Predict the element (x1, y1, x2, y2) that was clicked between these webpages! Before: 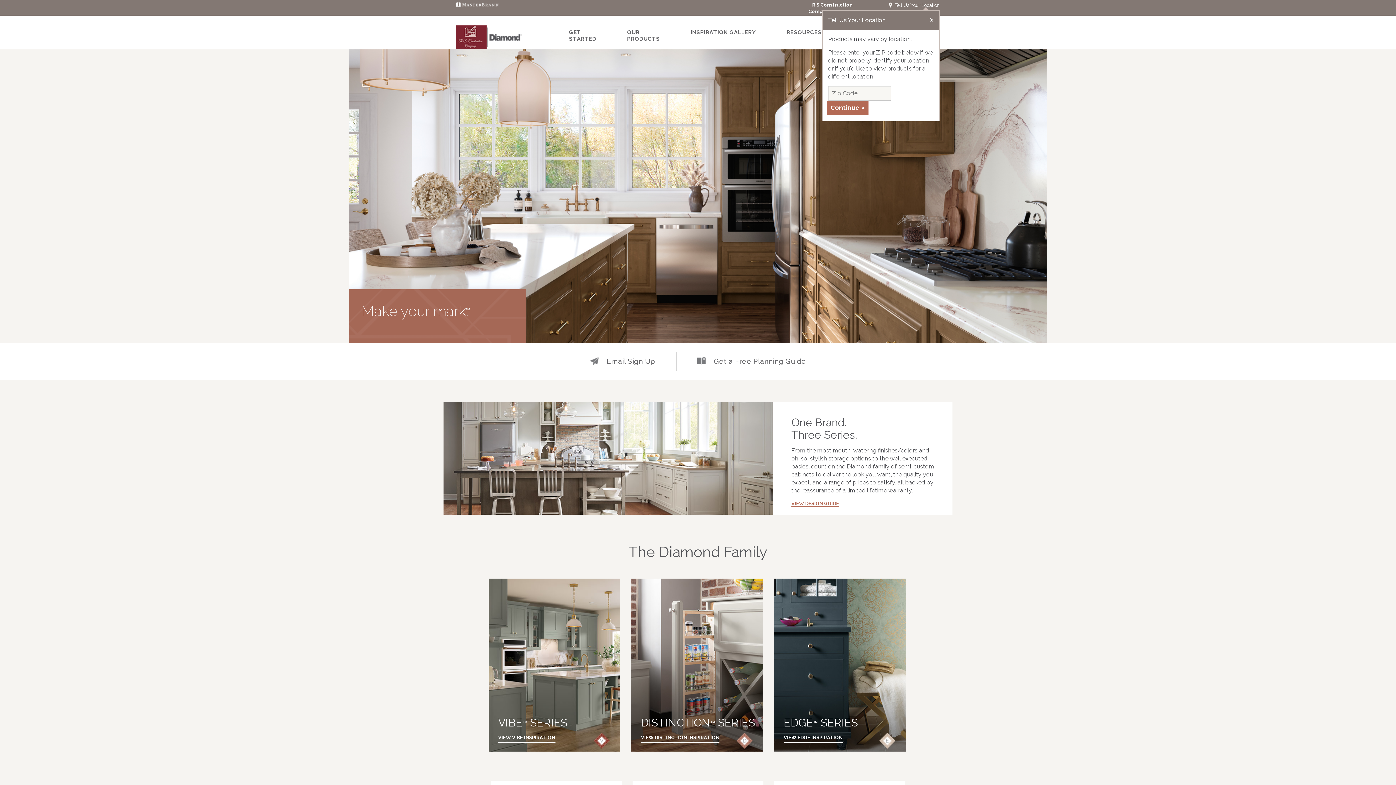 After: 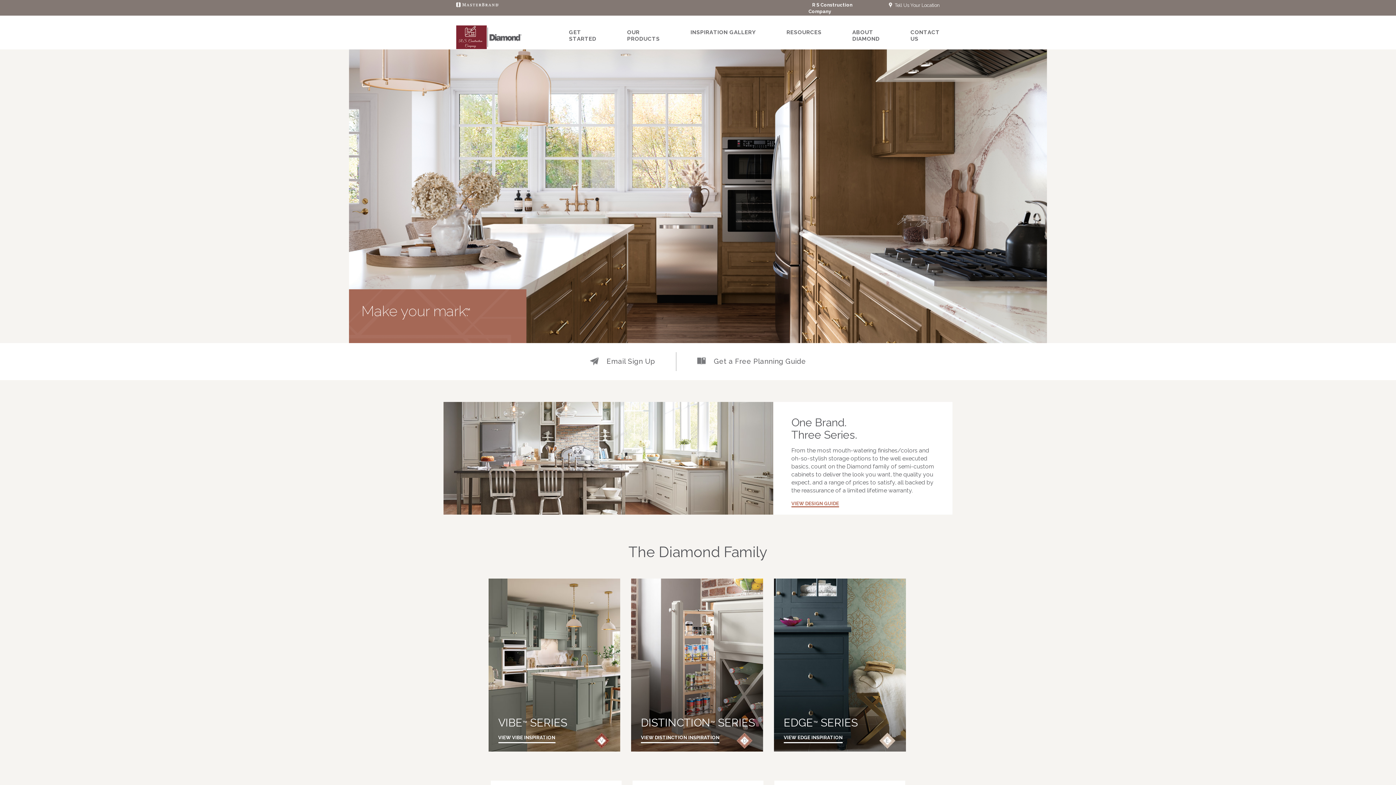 Action: label: VIEW VIBE INSPIRATION bbox: (498, 735, 555, 743)